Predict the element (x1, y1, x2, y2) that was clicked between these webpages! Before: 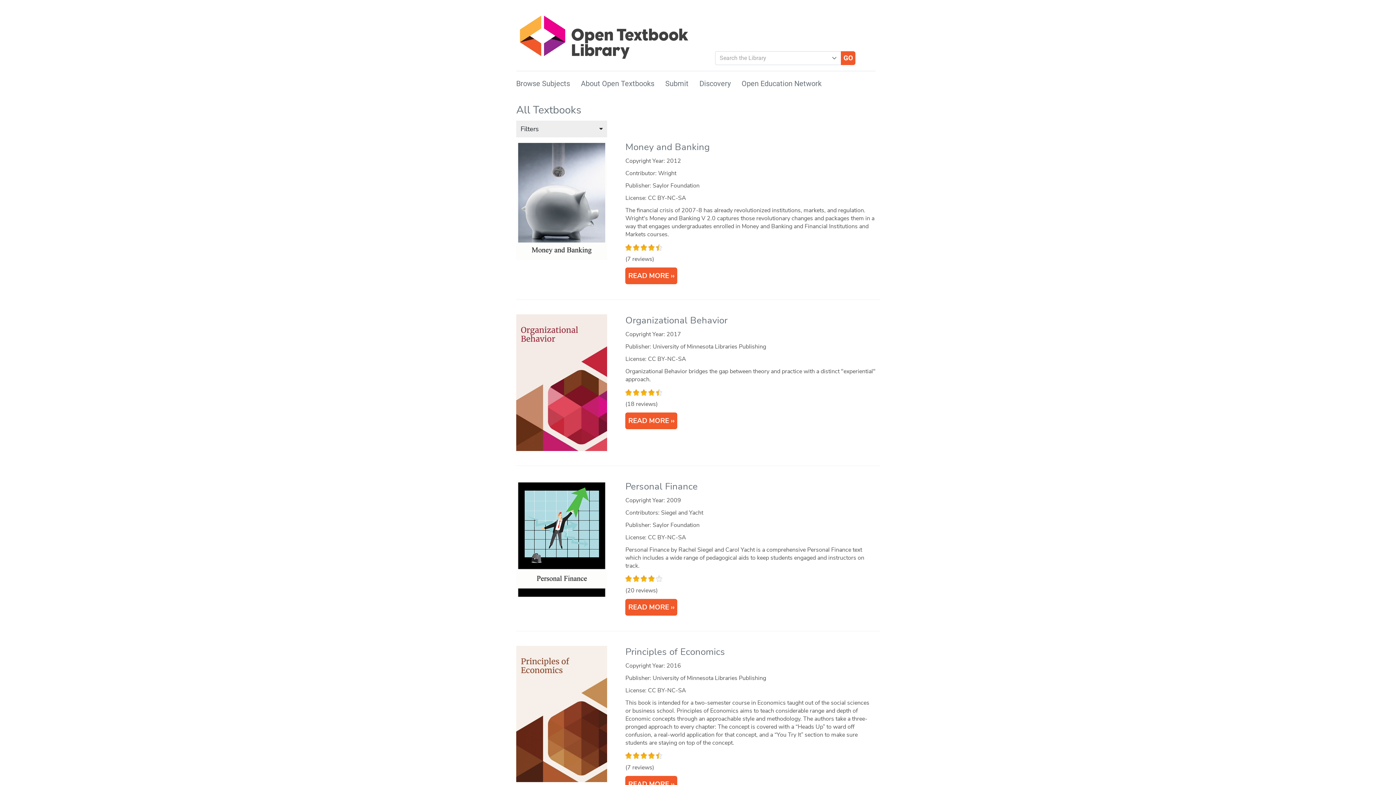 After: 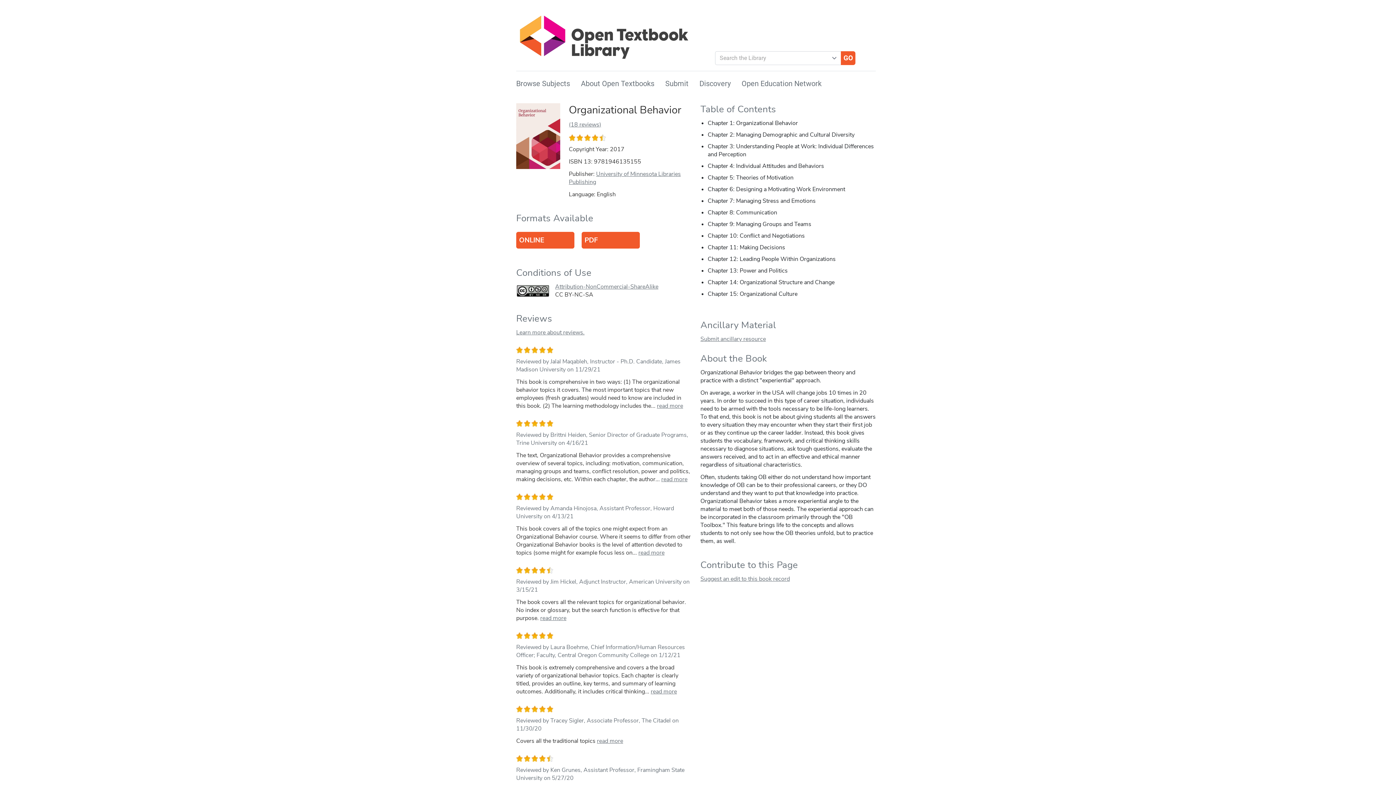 Action: bbox: (516, 378, 607, 386)